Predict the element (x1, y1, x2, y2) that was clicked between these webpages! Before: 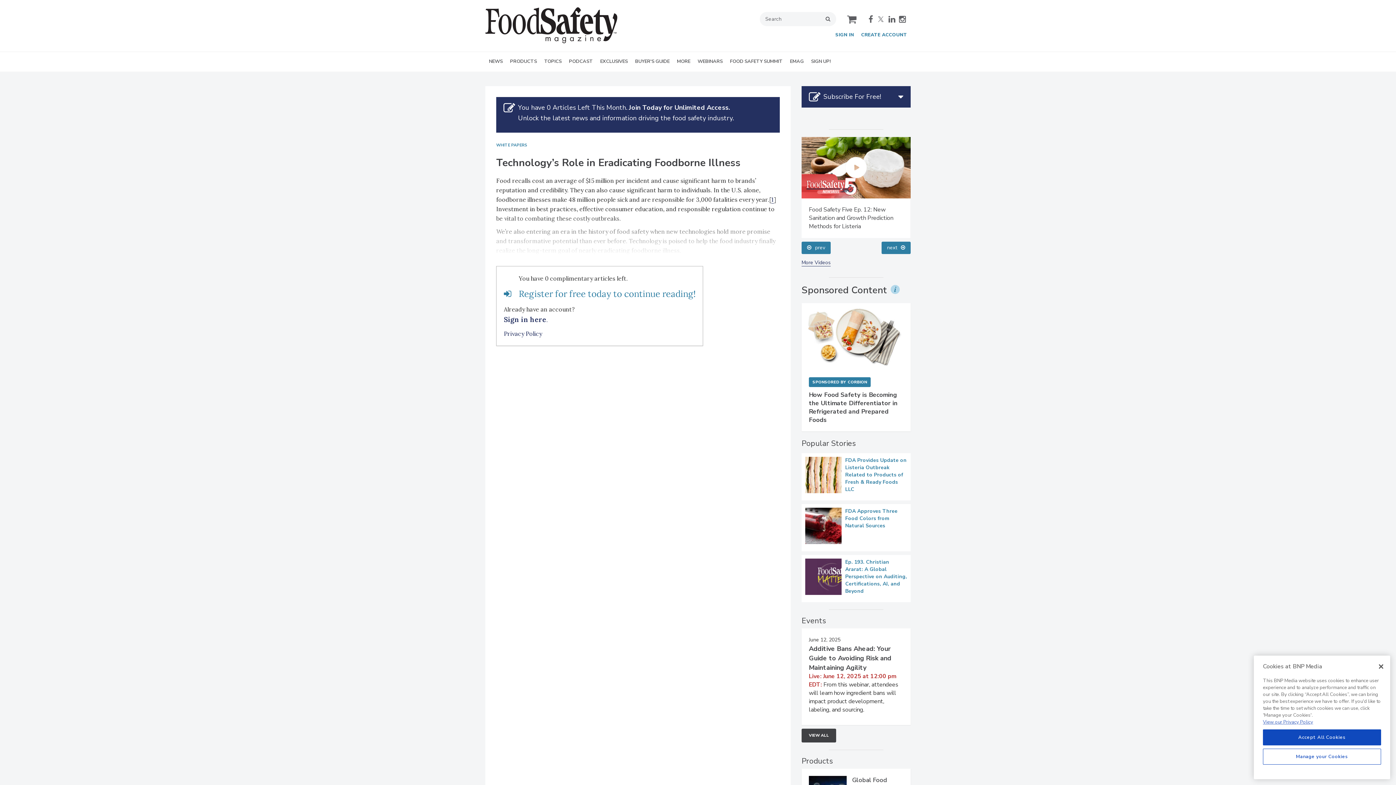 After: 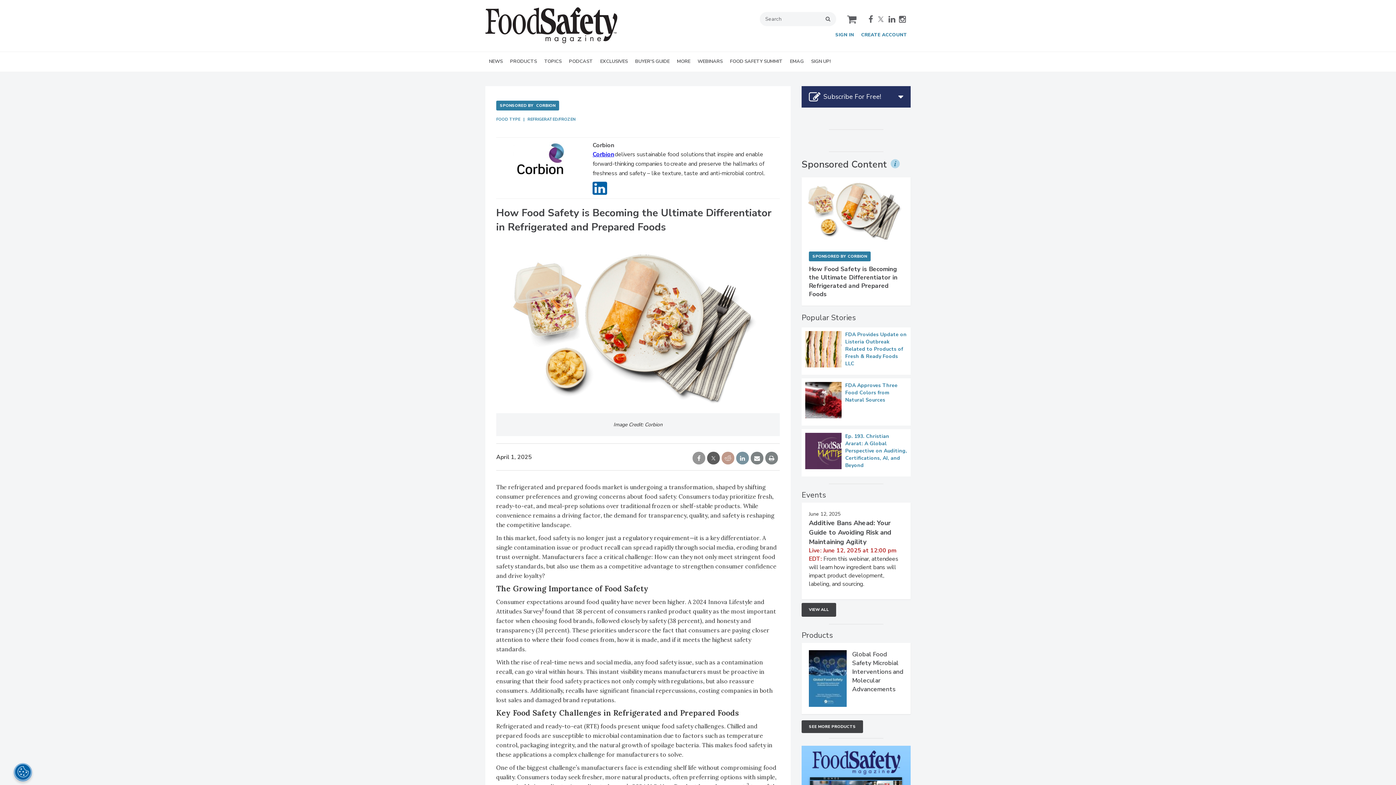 Action: label: How Food Safety is Becoming the Ultimate Differentiator in Refrigerated and Prepared Foods bbox: (809, 754, 897, 788)